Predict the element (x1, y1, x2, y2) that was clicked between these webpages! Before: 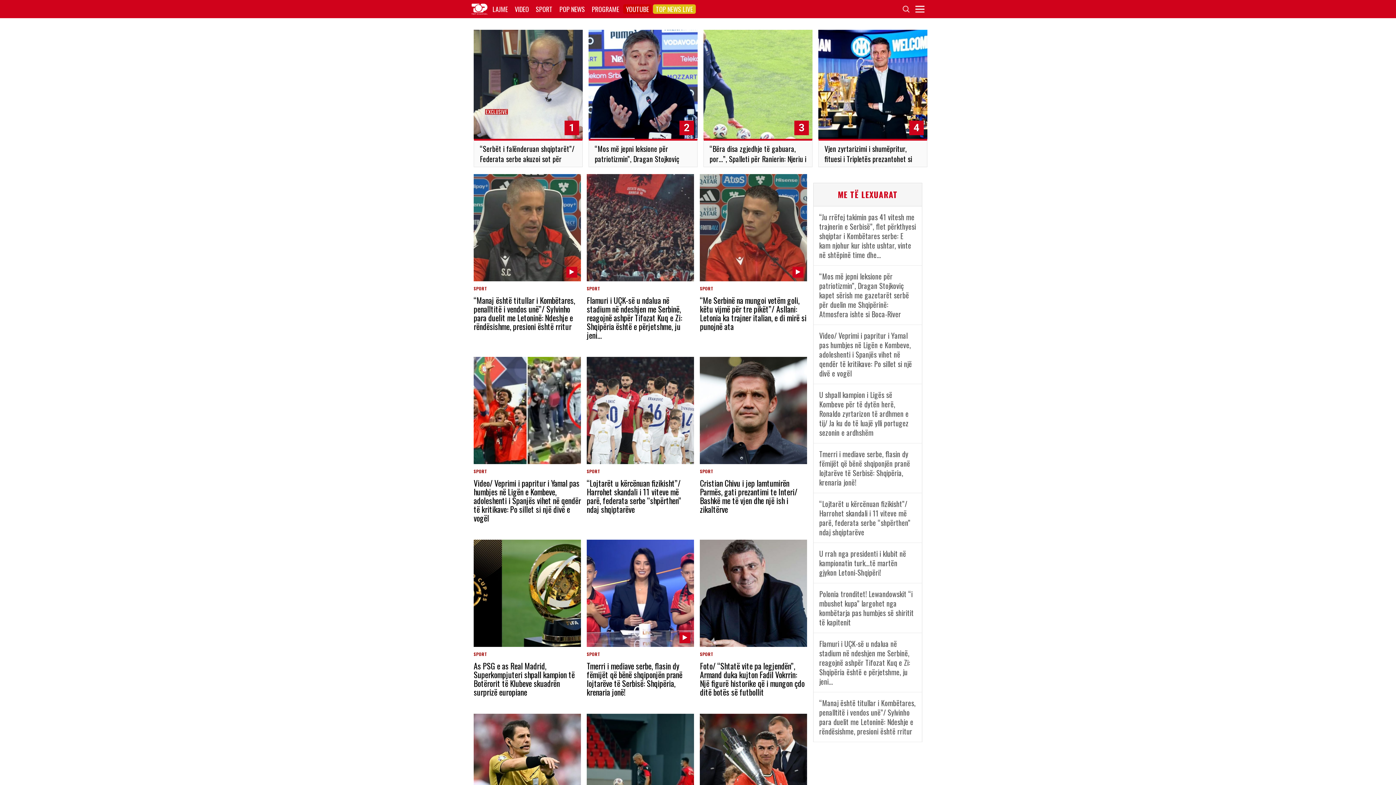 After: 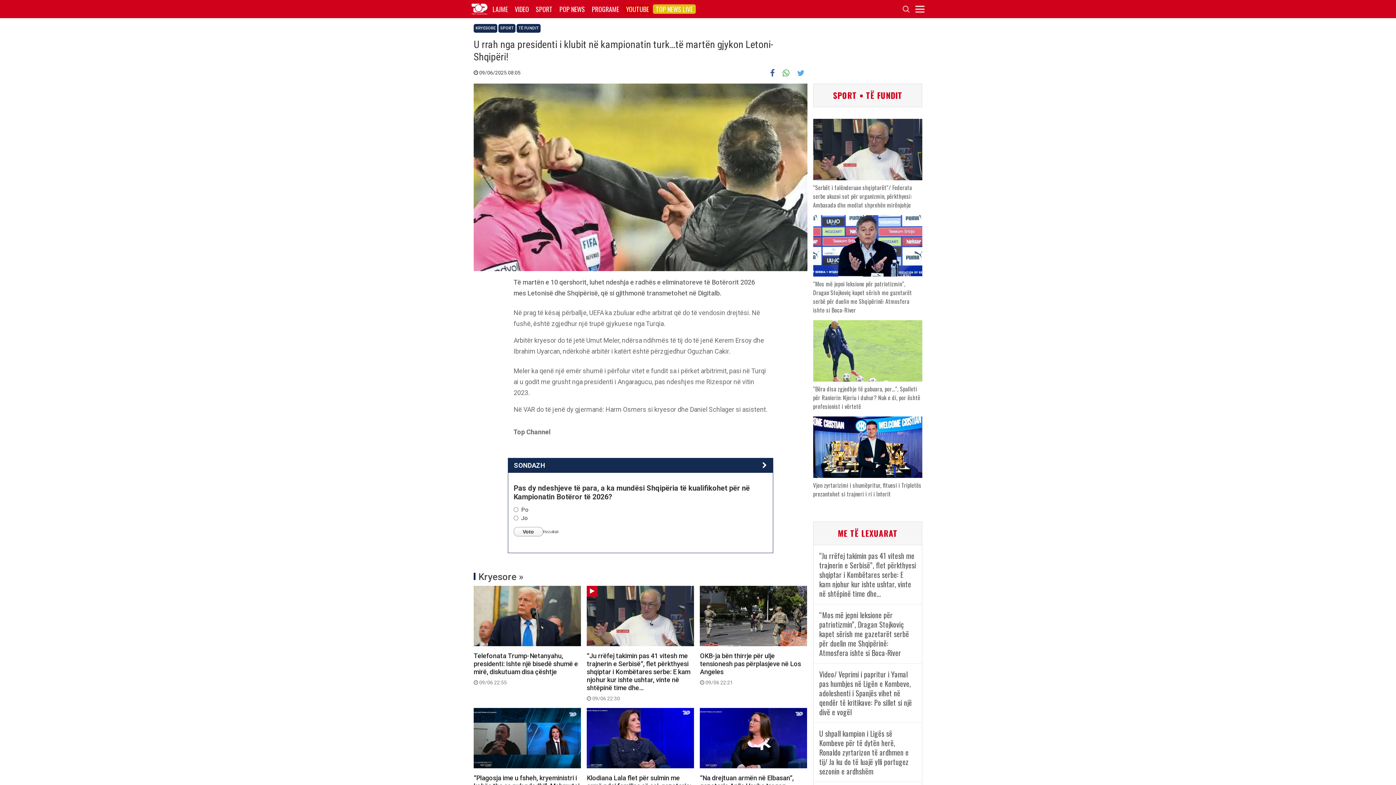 Action: bbox: (813, 543, 922, 583) label: U rrah nga presidenti i klubit në kampionatin turk…të martën gjykon Letoni-Shqipëri!